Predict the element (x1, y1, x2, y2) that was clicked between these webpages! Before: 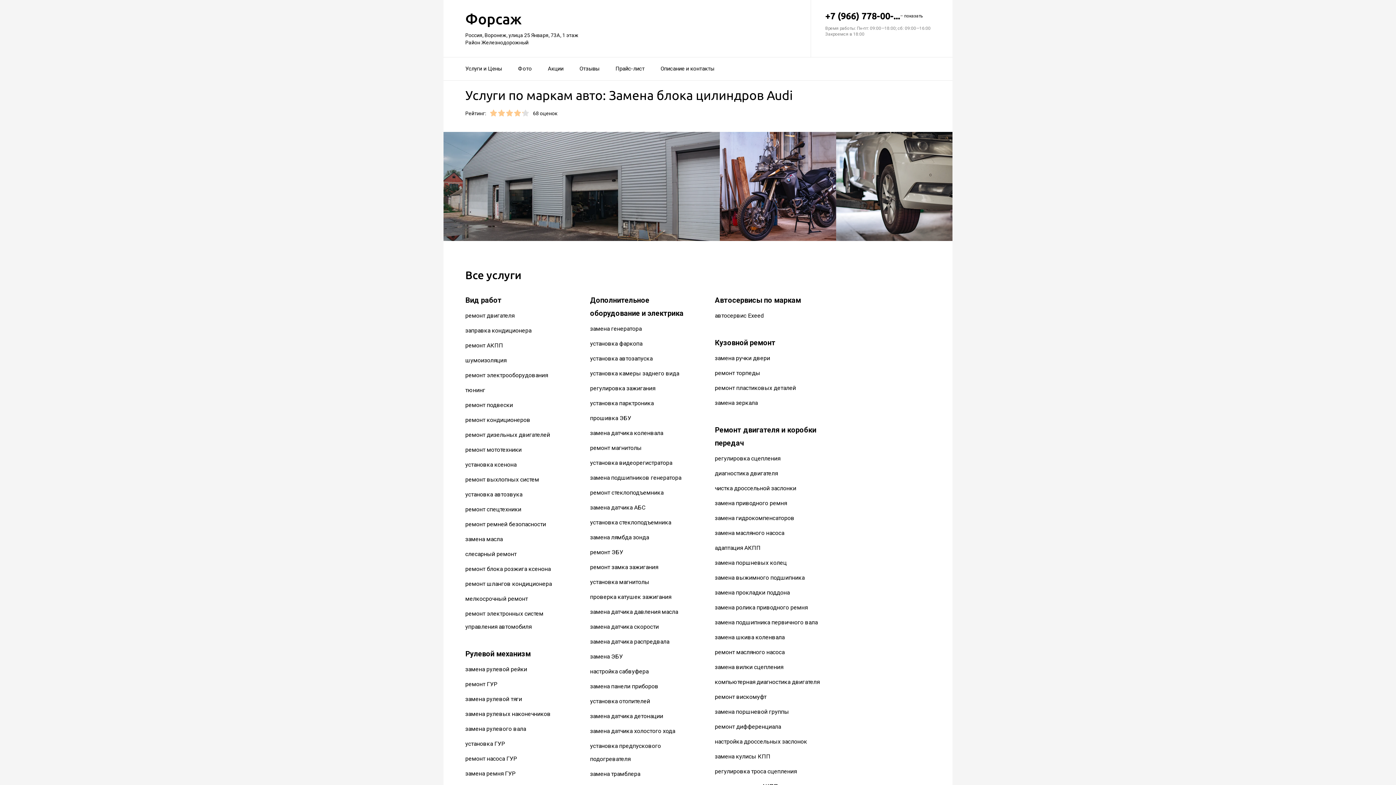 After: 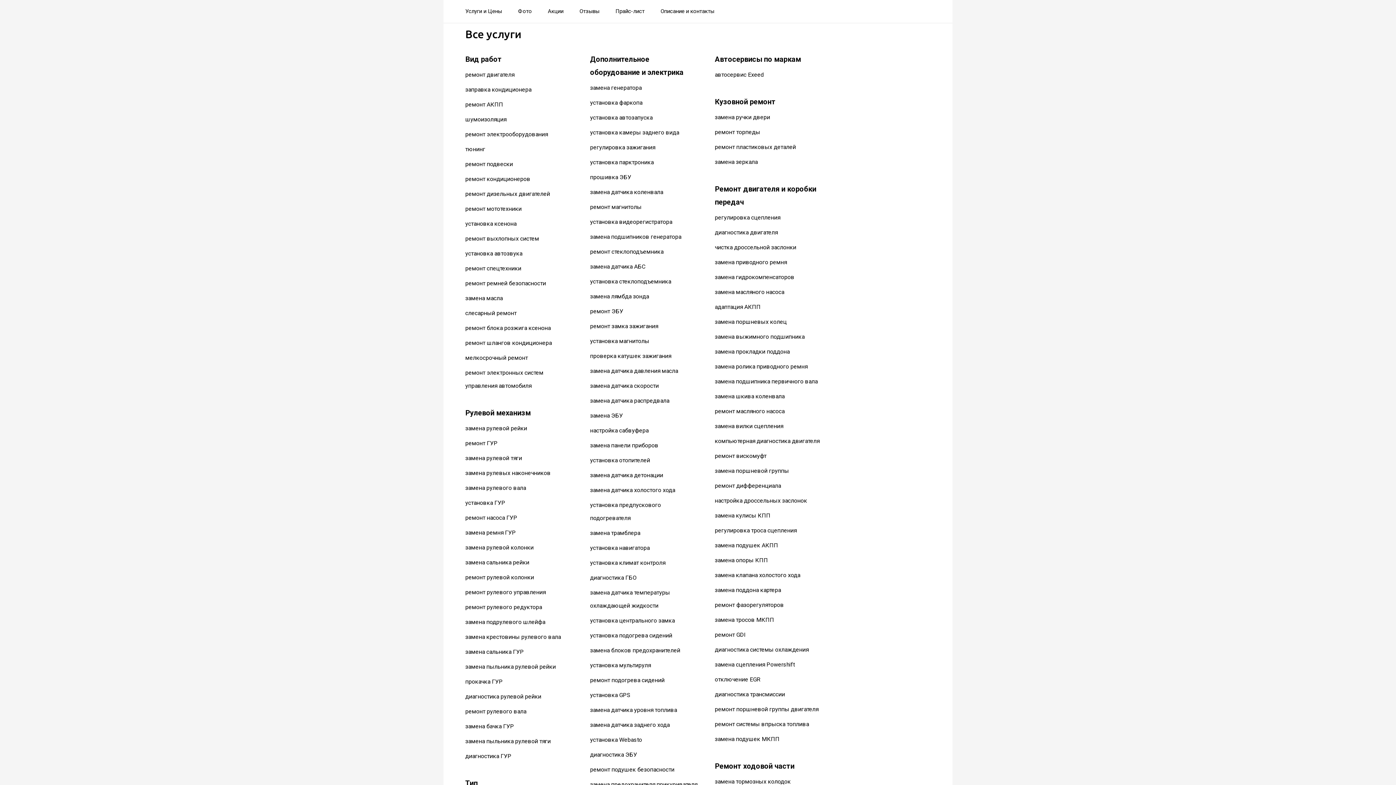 Action: bbox: (465, 60, 502, 77) label: Услуги и Цены